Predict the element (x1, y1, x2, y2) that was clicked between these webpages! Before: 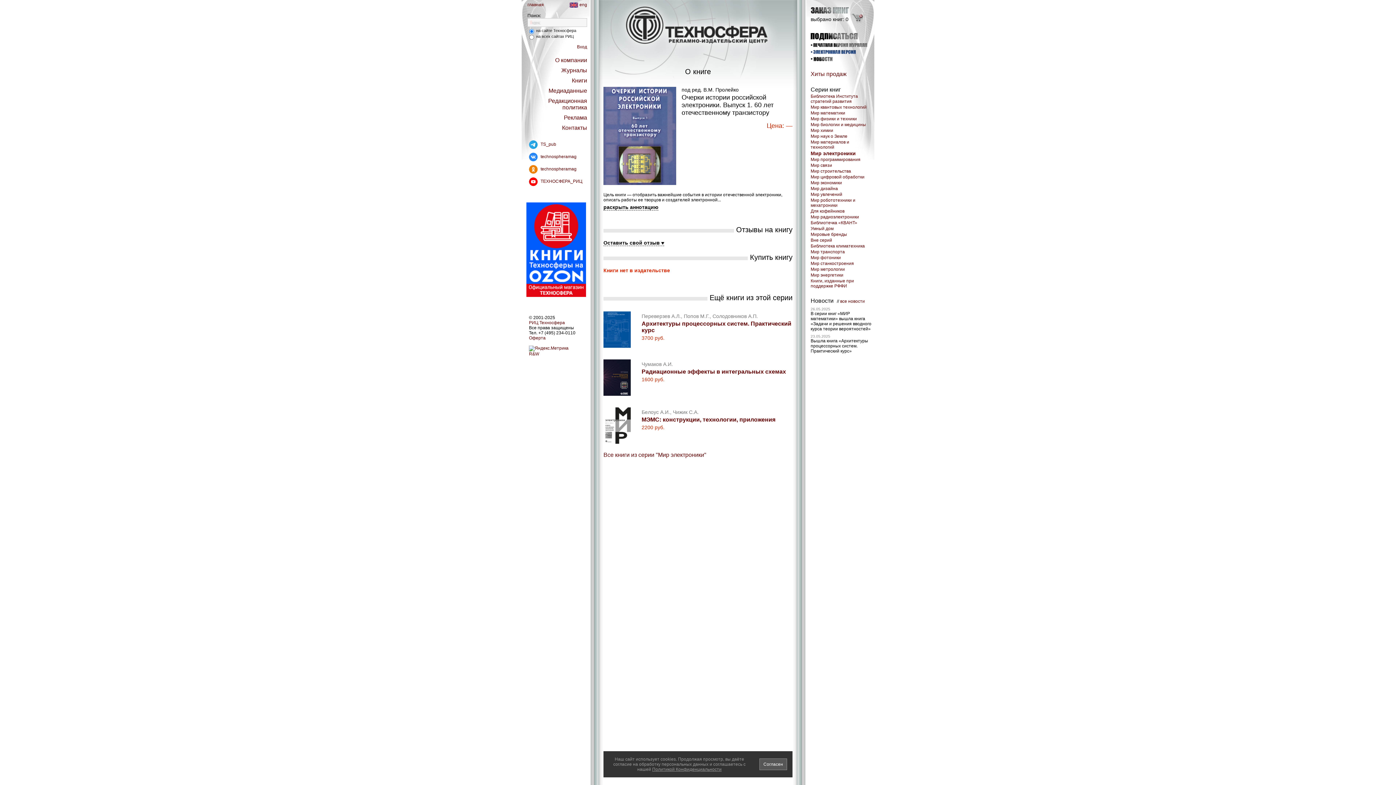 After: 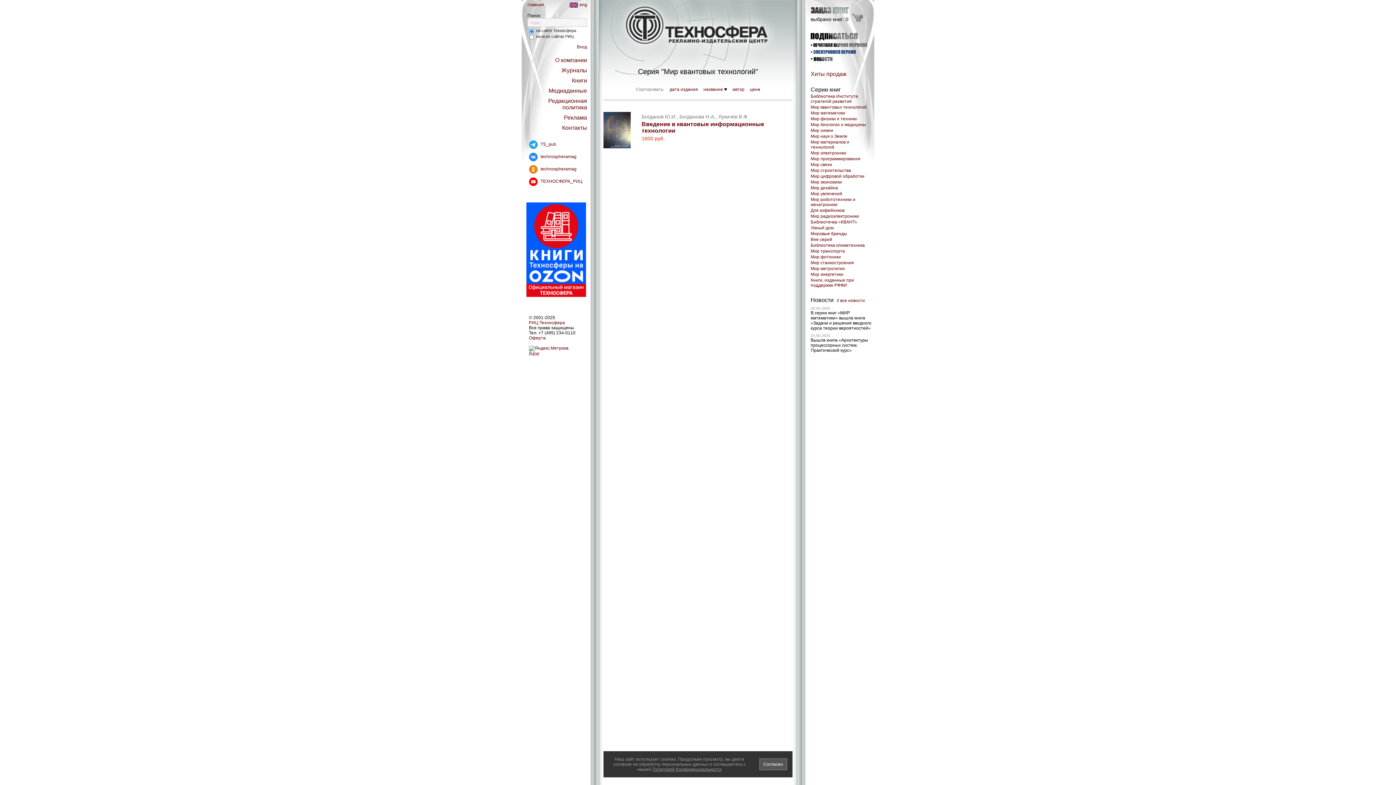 Action: label: Мир квантовых технологий bbox: (810, 104, 866, 109)